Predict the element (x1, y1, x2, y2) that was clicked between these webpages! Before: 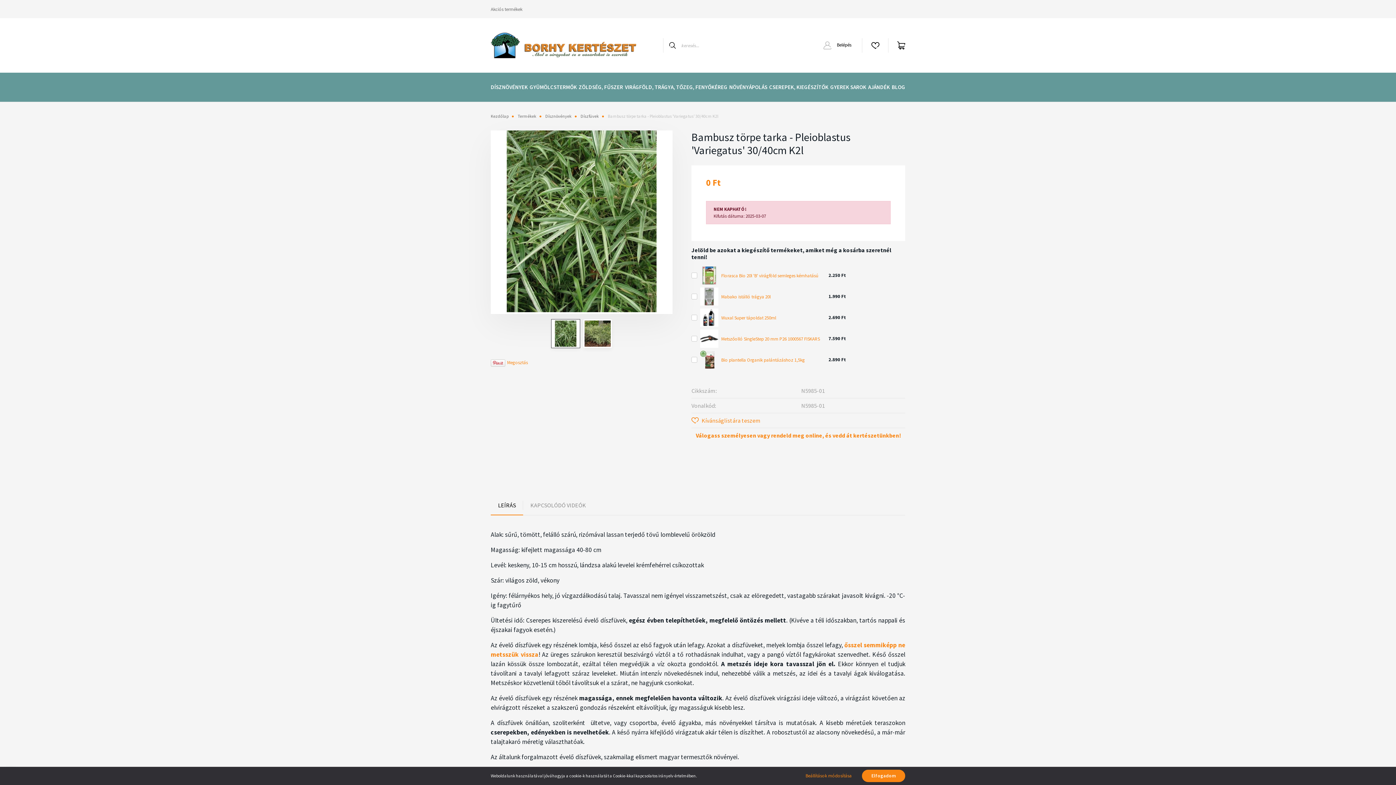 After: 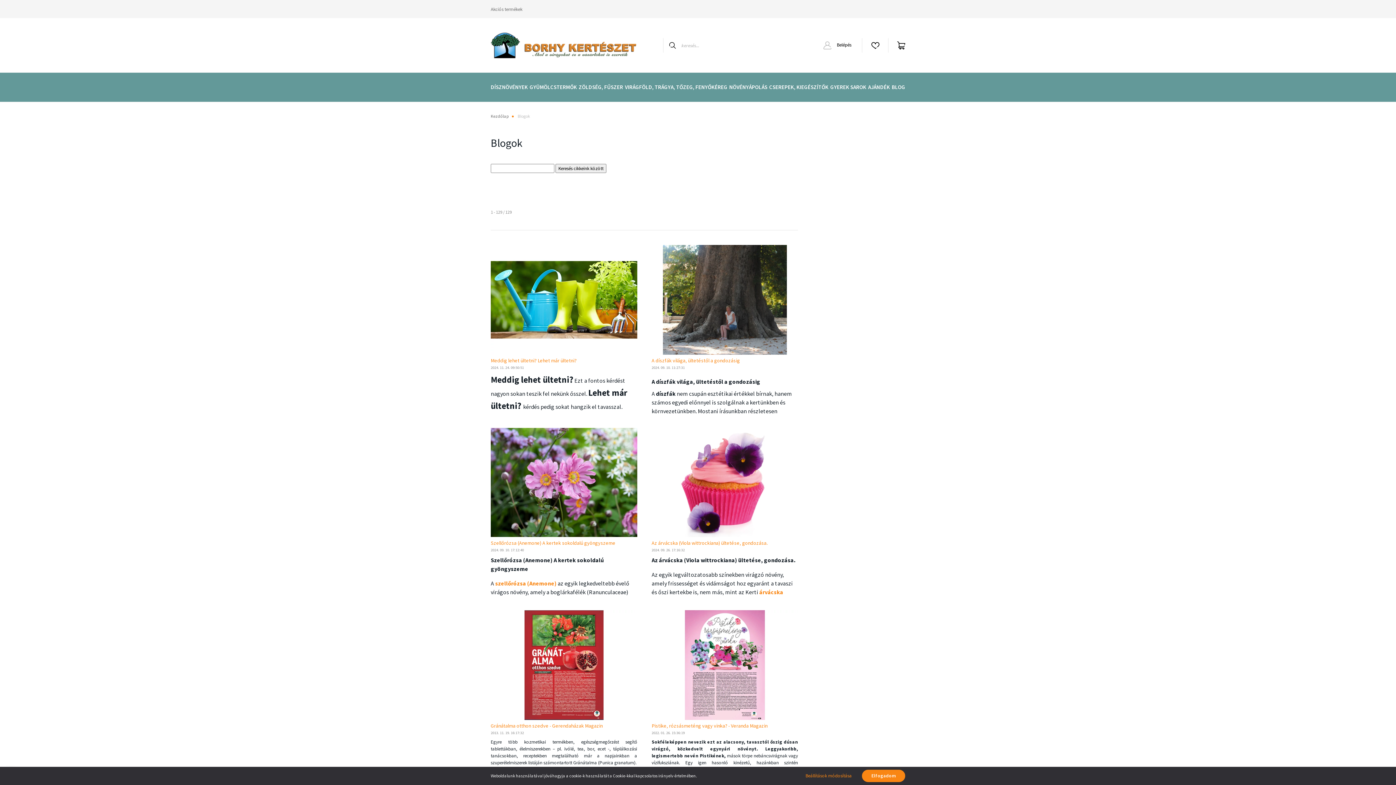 Action: label: BLOG bbox: (892, 72, 905, 101)